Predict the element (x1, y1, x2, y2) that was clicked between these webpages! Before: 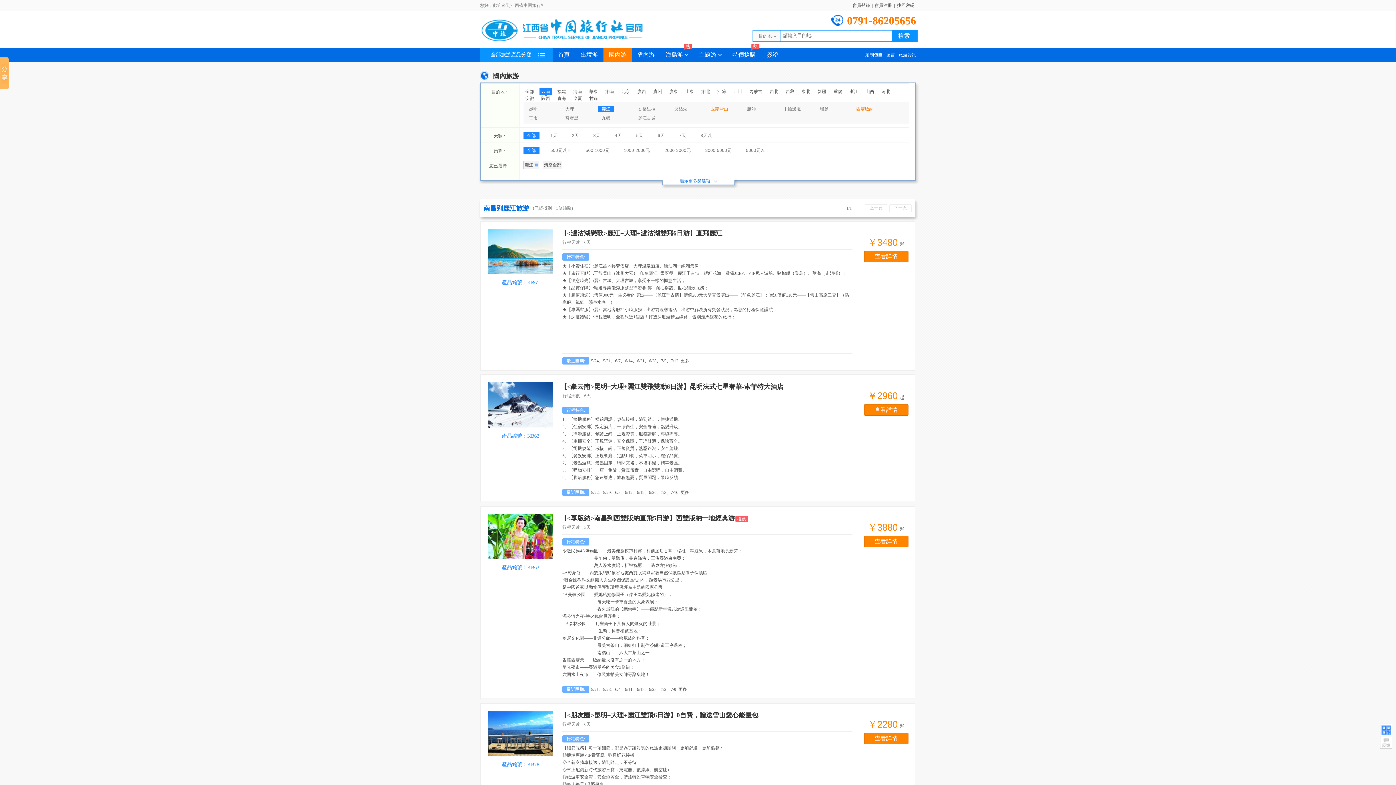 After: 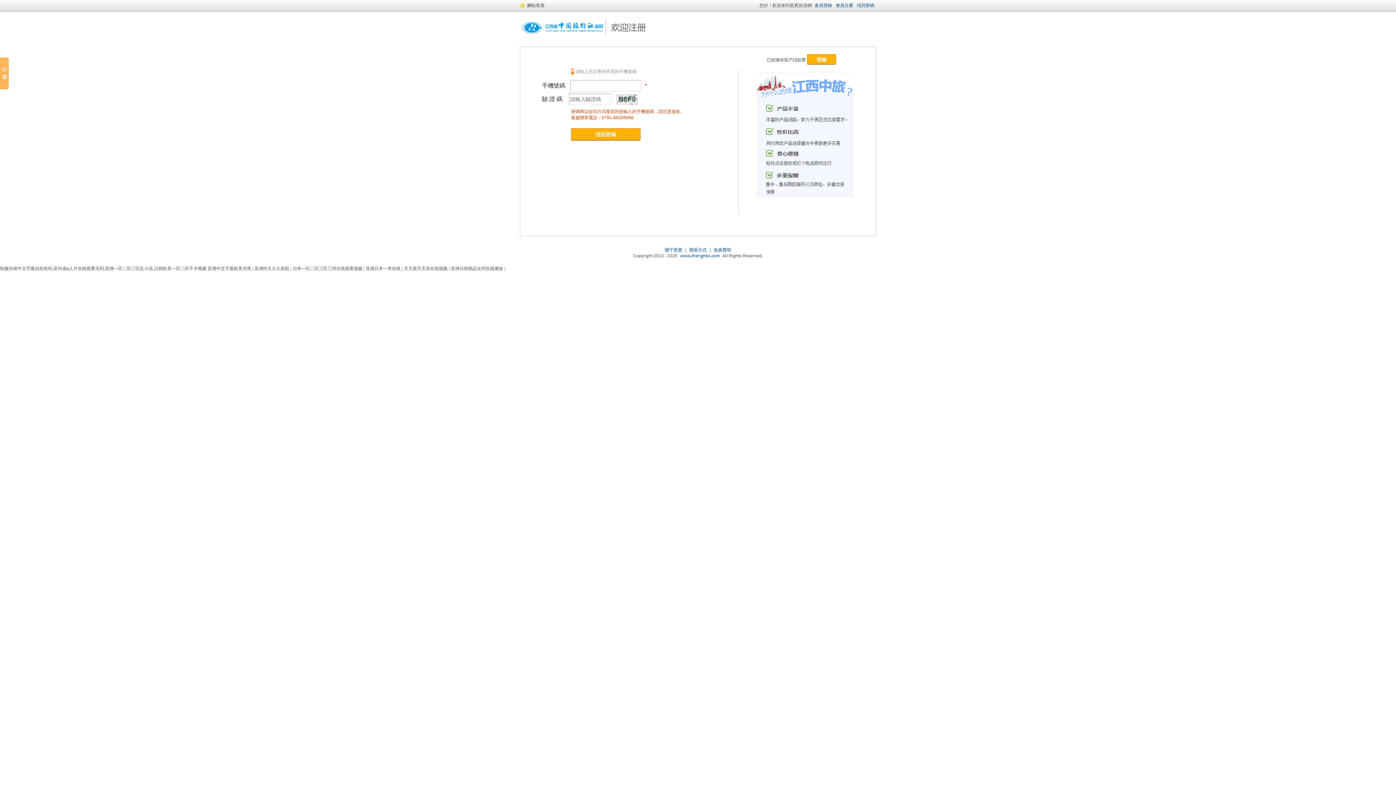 Action: label: 找回密碼 bbox: (897, 2, 914, 8)